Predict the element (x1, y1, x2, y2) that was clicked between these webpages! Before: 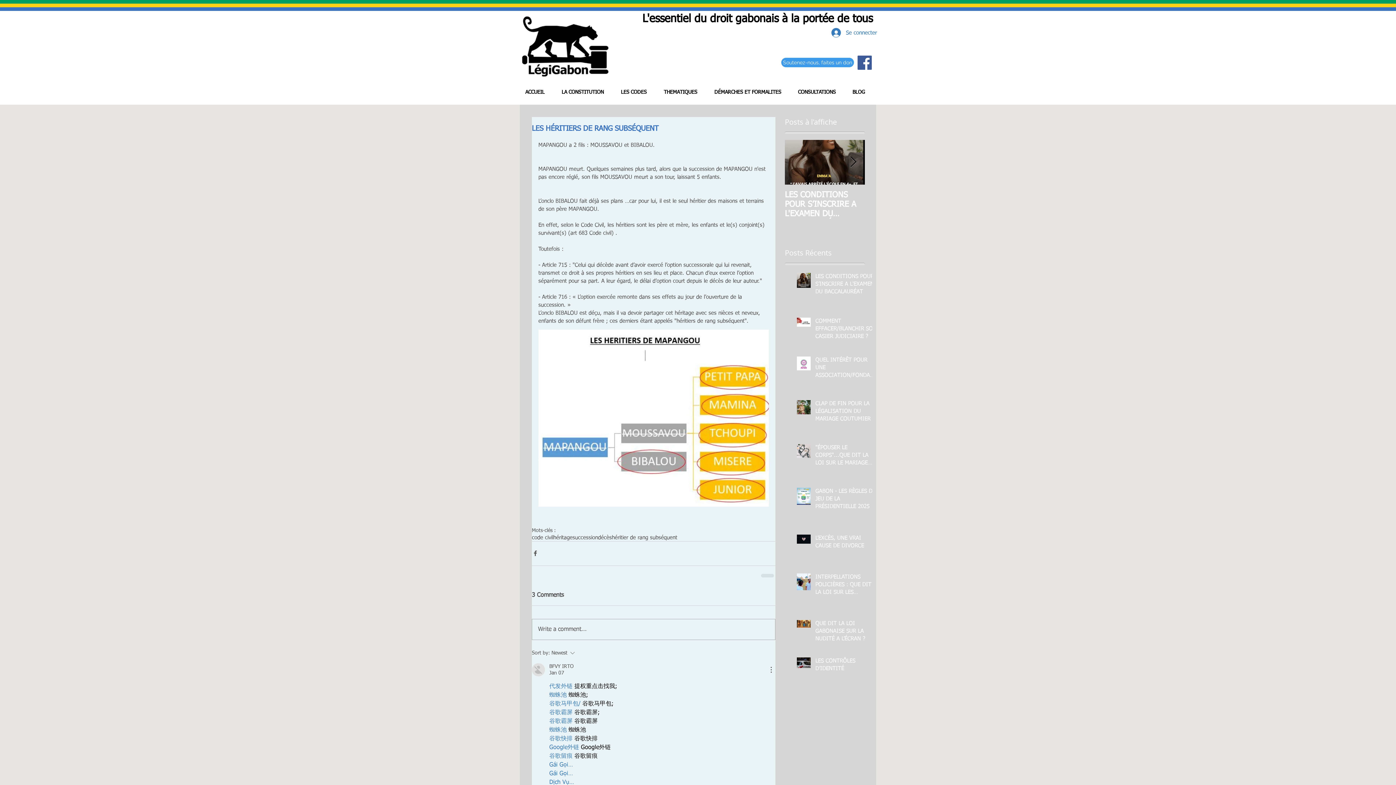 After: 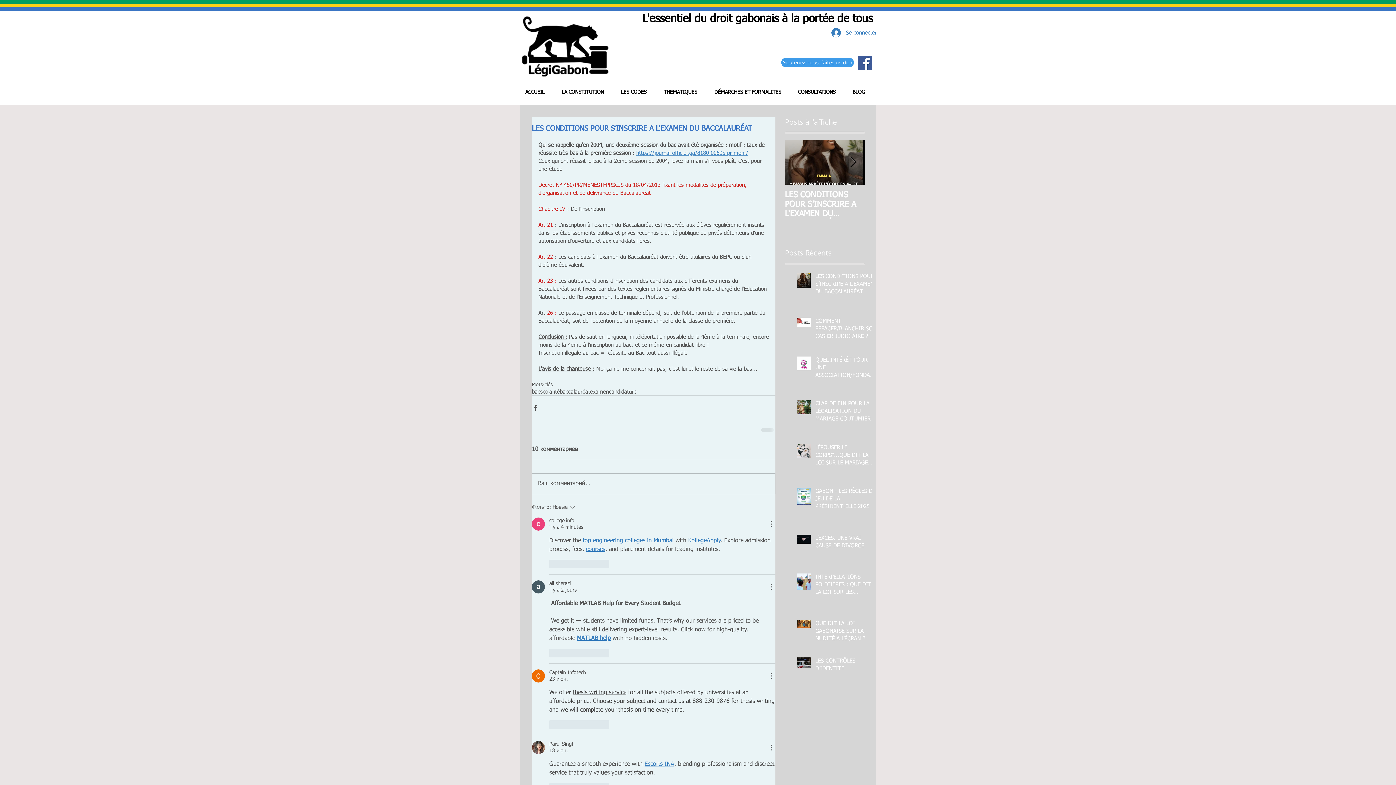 Action: bbox: (785, 190, 865, 218) label: LES CONDITIONS POUR S’INSCRIRE A L'EXAMEN DU BACCALAURÉAT